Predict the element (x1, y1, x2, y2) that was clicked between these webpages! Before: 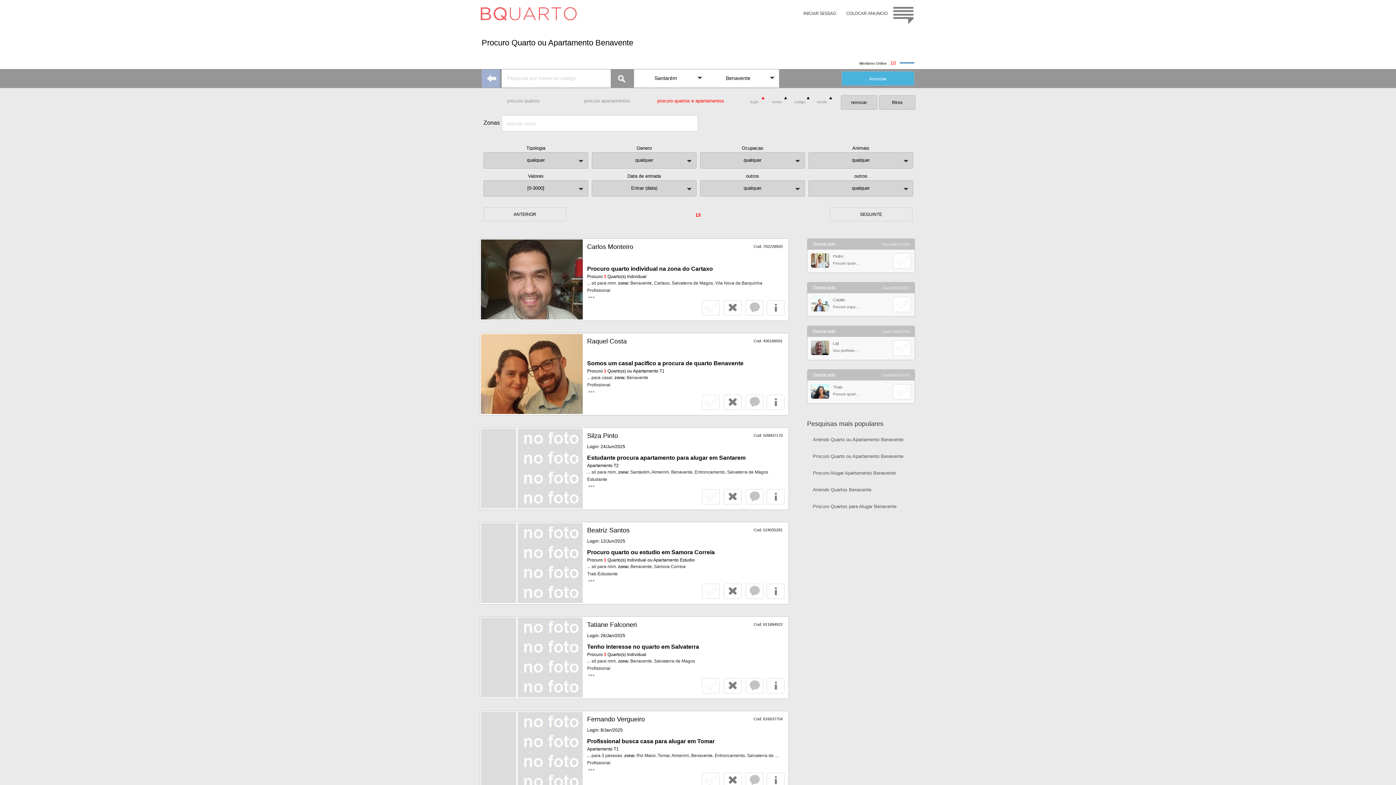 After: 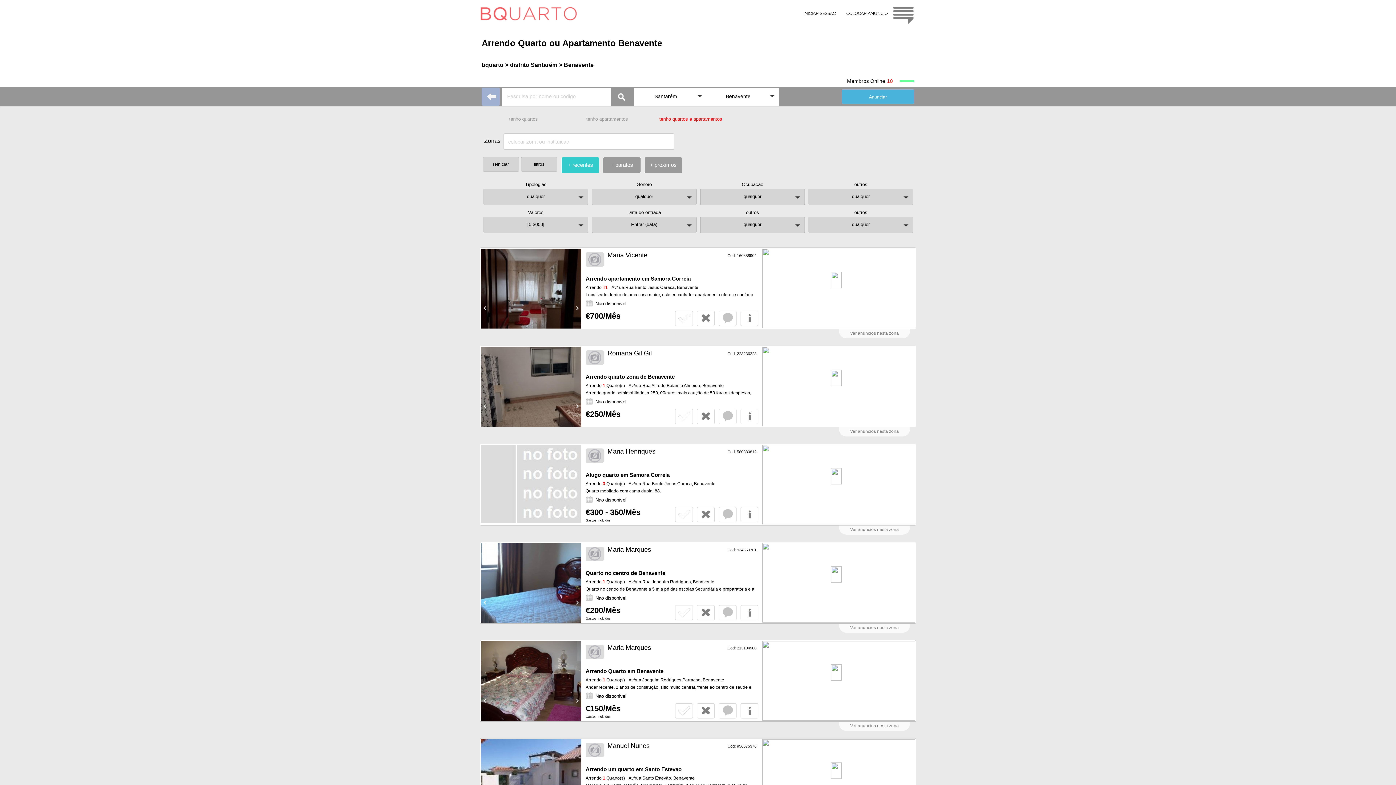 Action: label: Arrendo Quarto ou Apartamento Benavente bbox: (807, 431, 916, 448)